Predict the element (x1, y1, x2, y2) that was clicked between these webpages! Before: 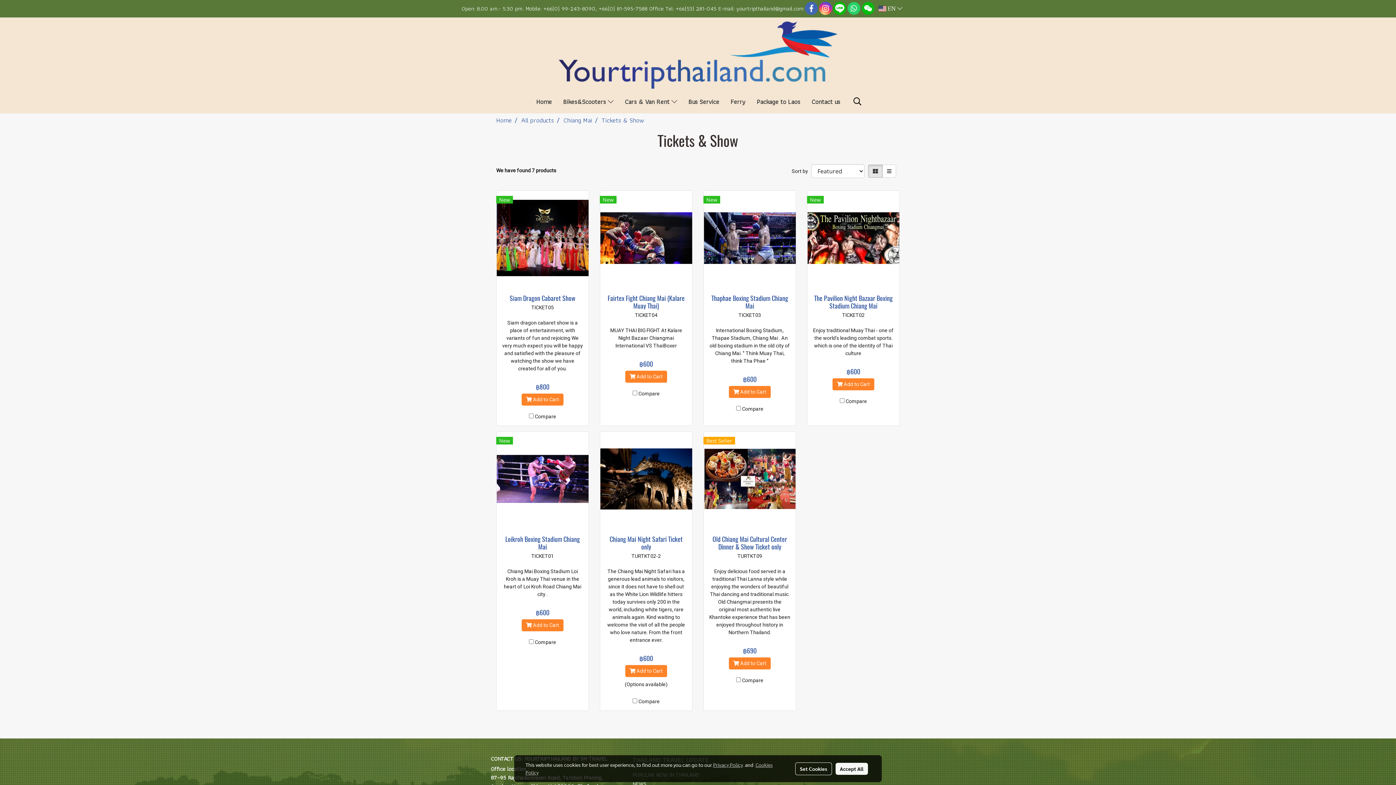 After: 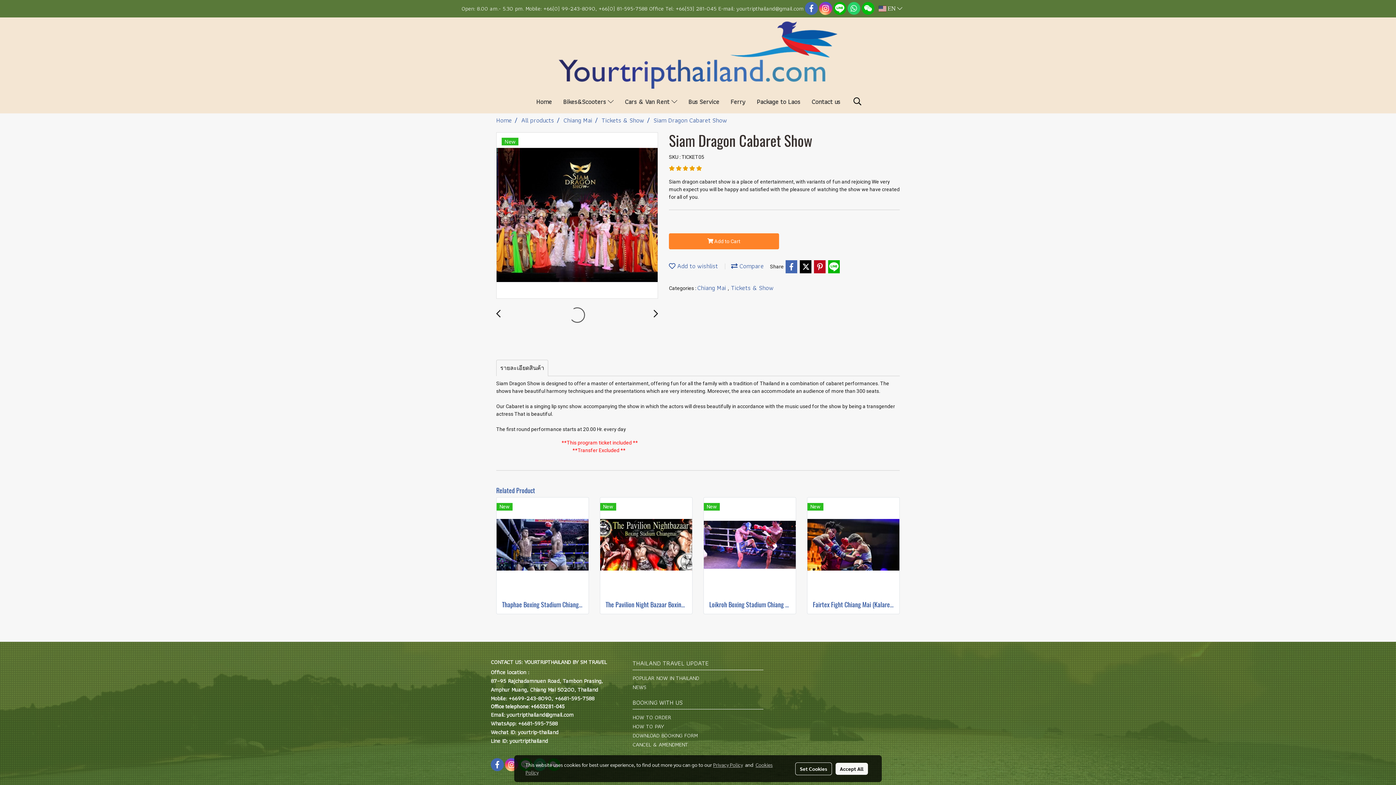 Action: bbox: (496, 190, 588, 285)